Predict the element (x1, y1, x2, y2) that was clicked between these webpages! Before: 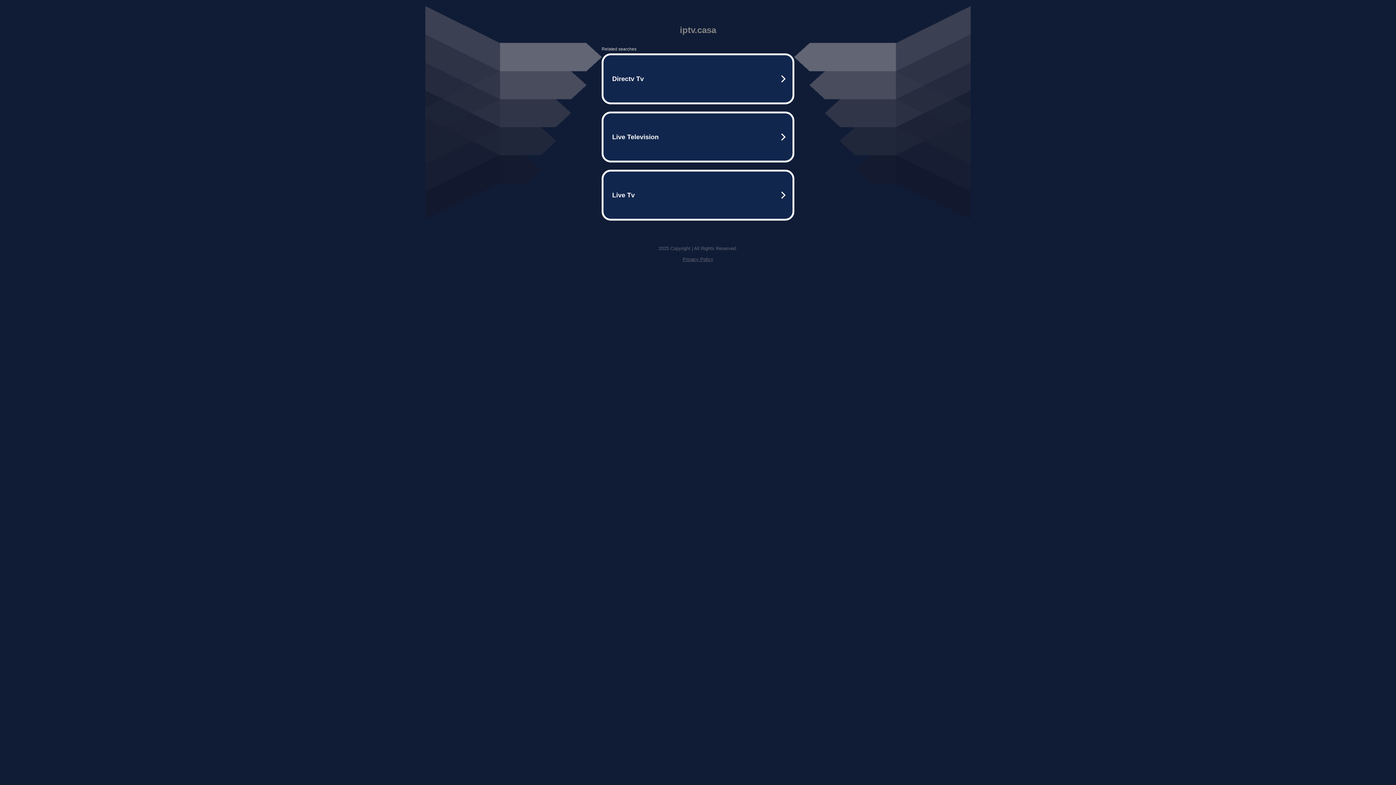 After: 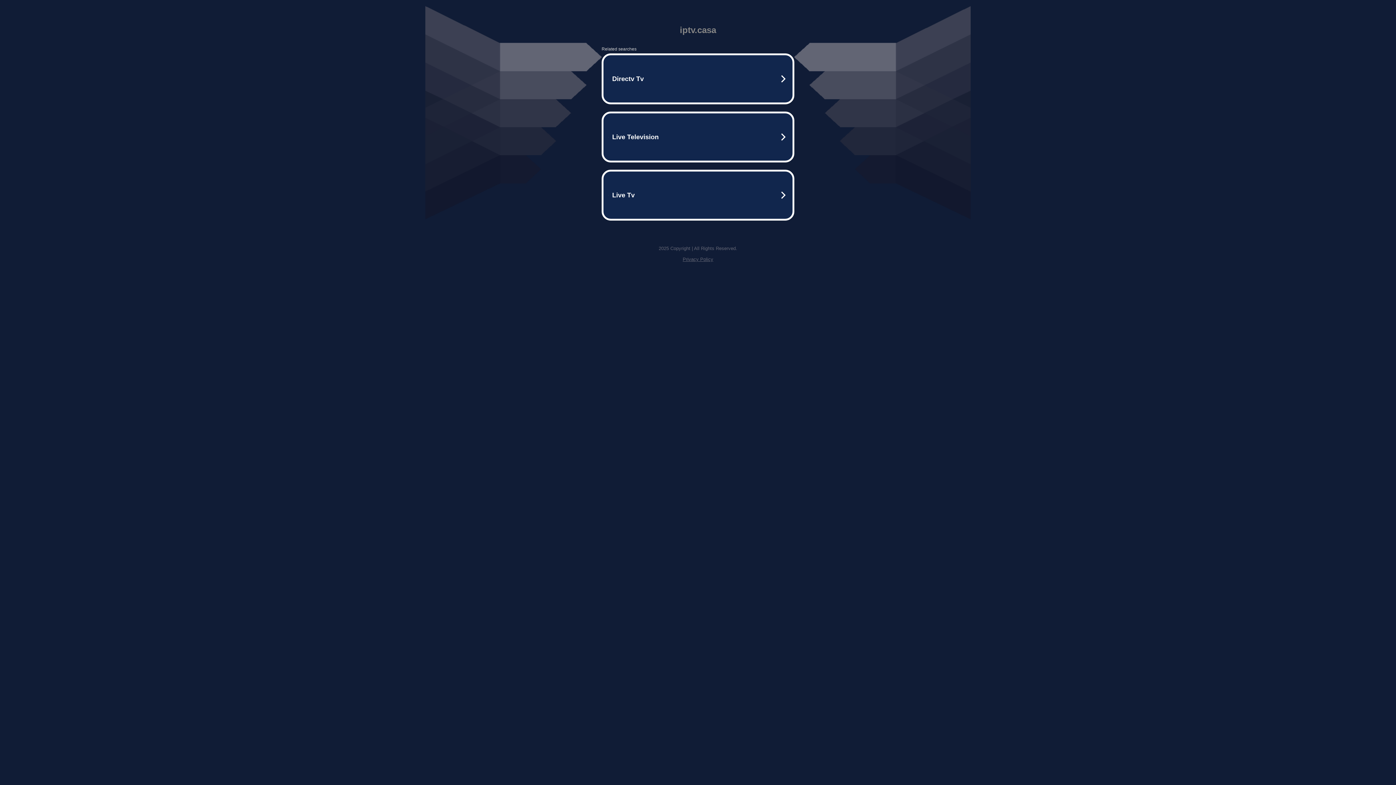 Action: bbox: (682, 256, 713, 262) label: Privacy Policy